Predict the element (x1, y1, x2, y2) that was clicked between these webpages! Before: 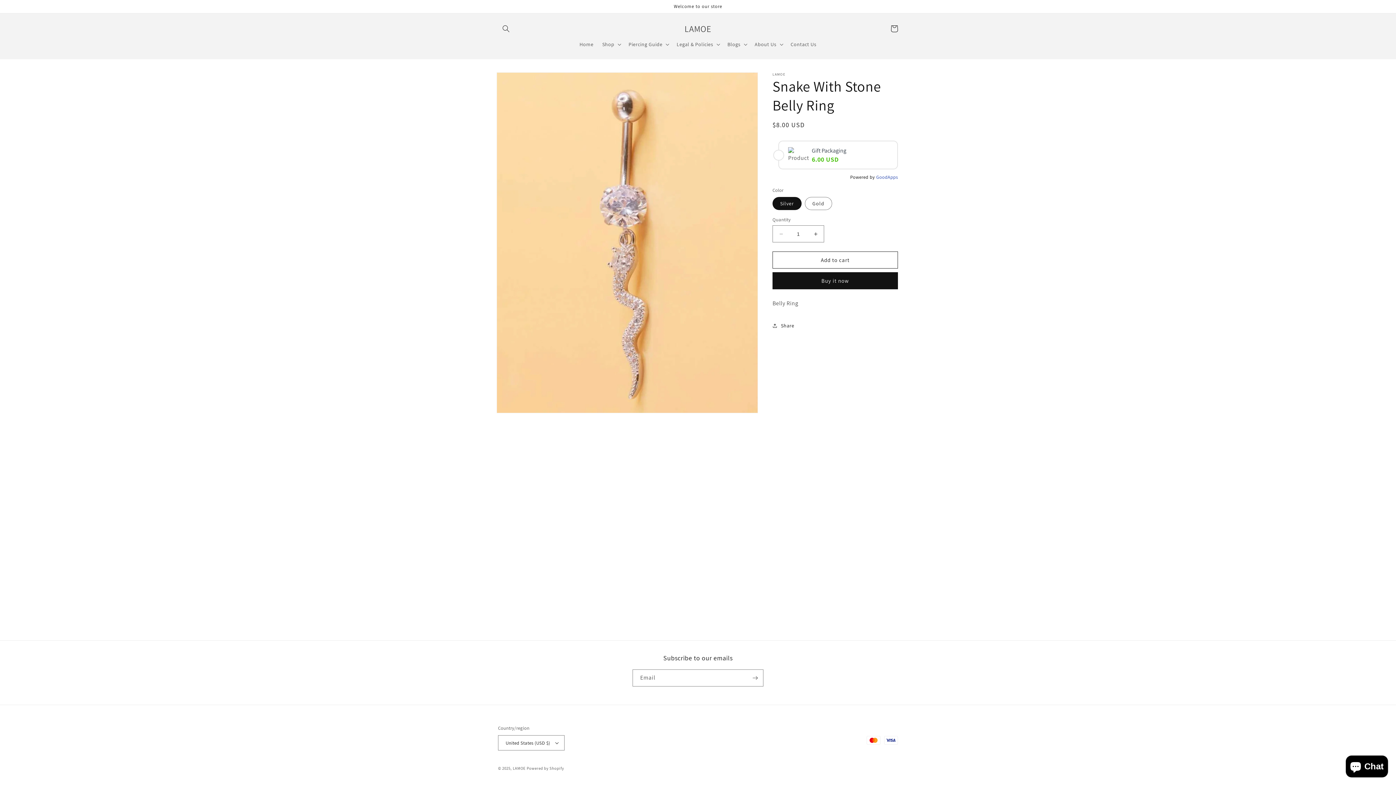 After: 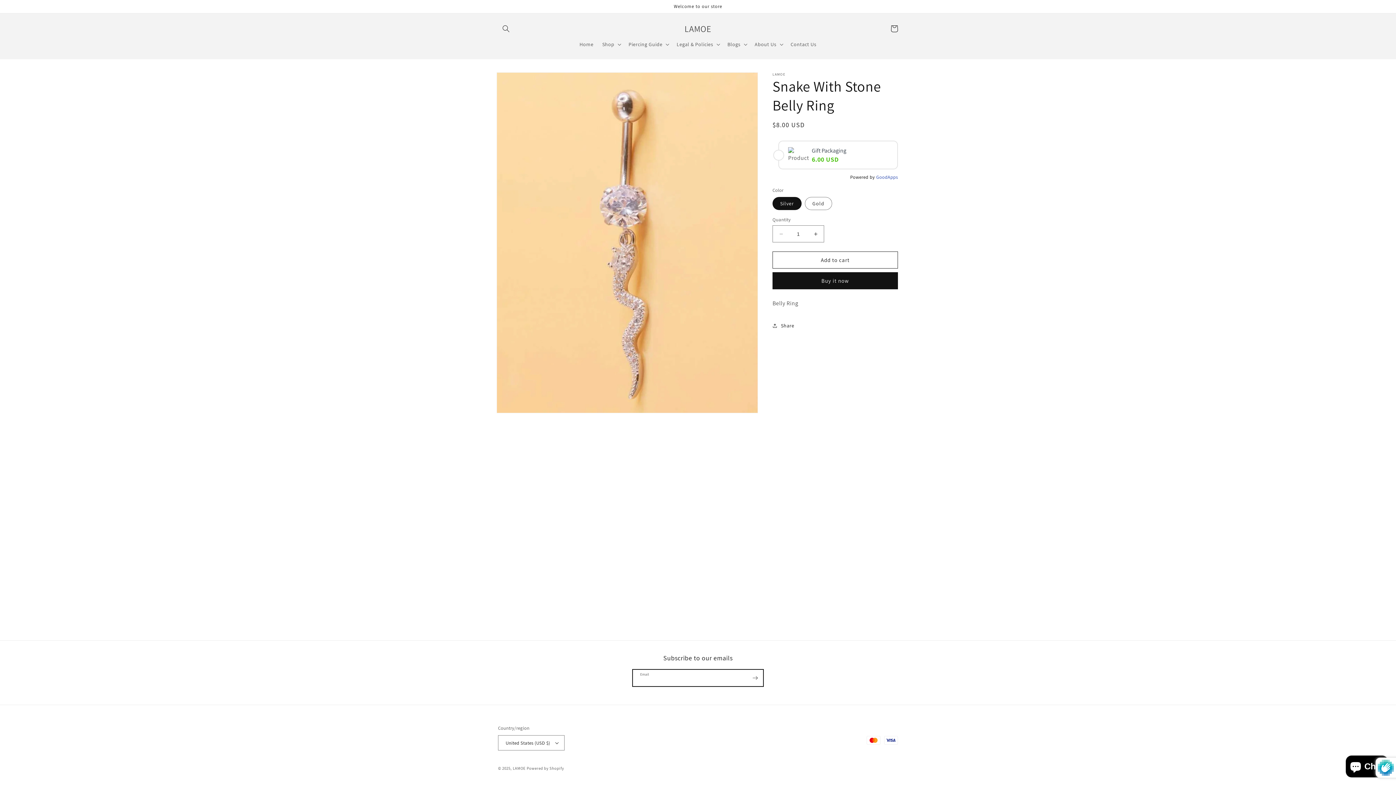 Action: bbox: (747, 669, 763, 686) label: Subscribe